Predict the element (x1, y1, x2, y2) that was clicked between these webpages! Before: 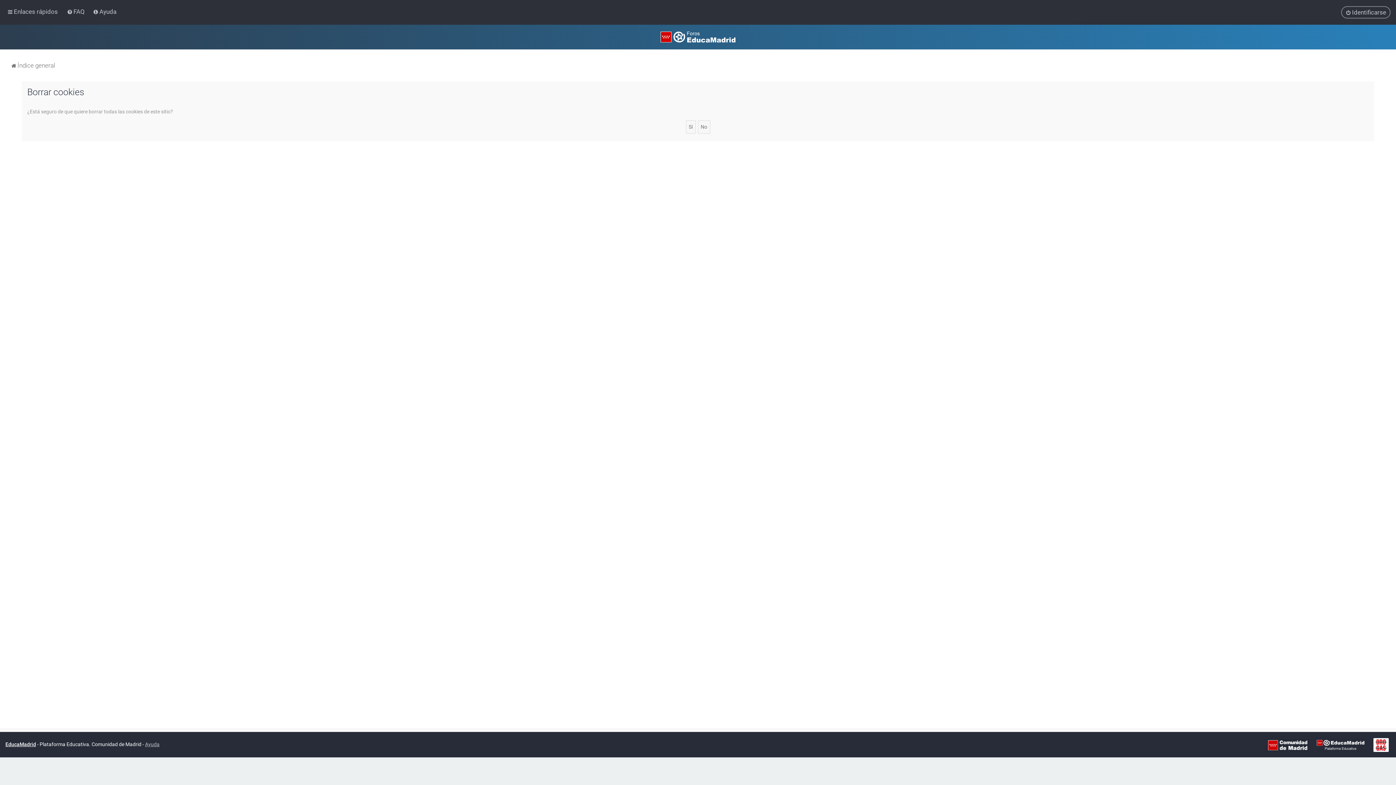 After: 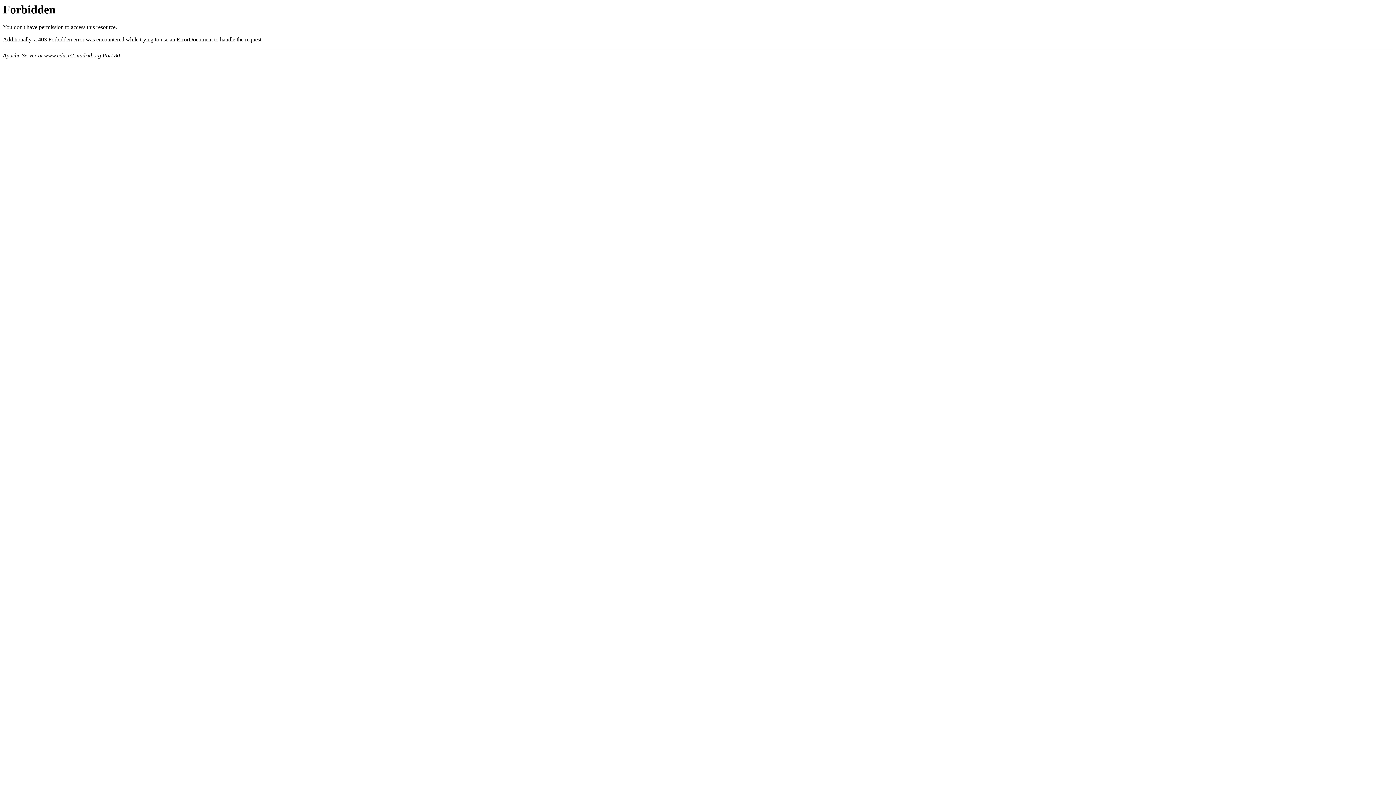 Action: bbox: (5, 737, 36, 751) label: EducaMadrid